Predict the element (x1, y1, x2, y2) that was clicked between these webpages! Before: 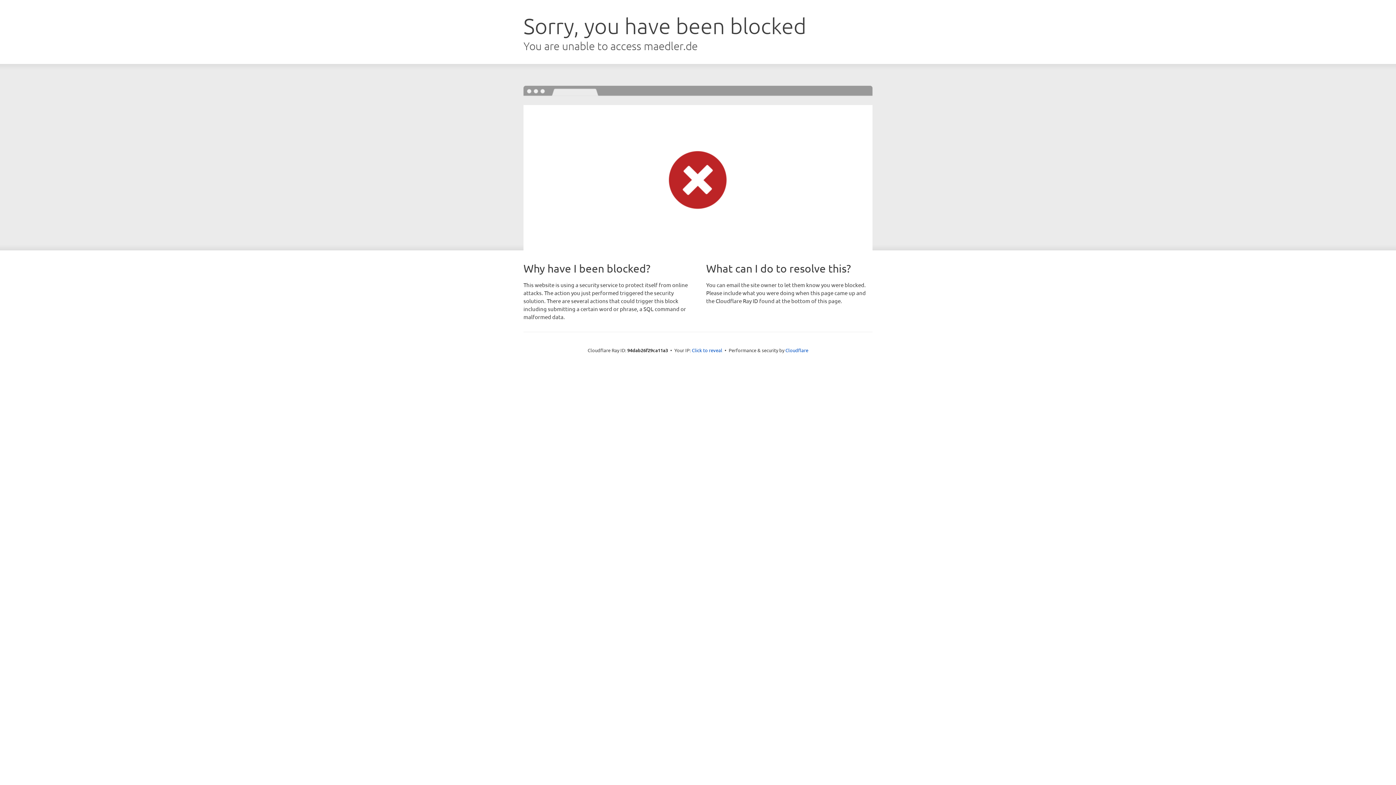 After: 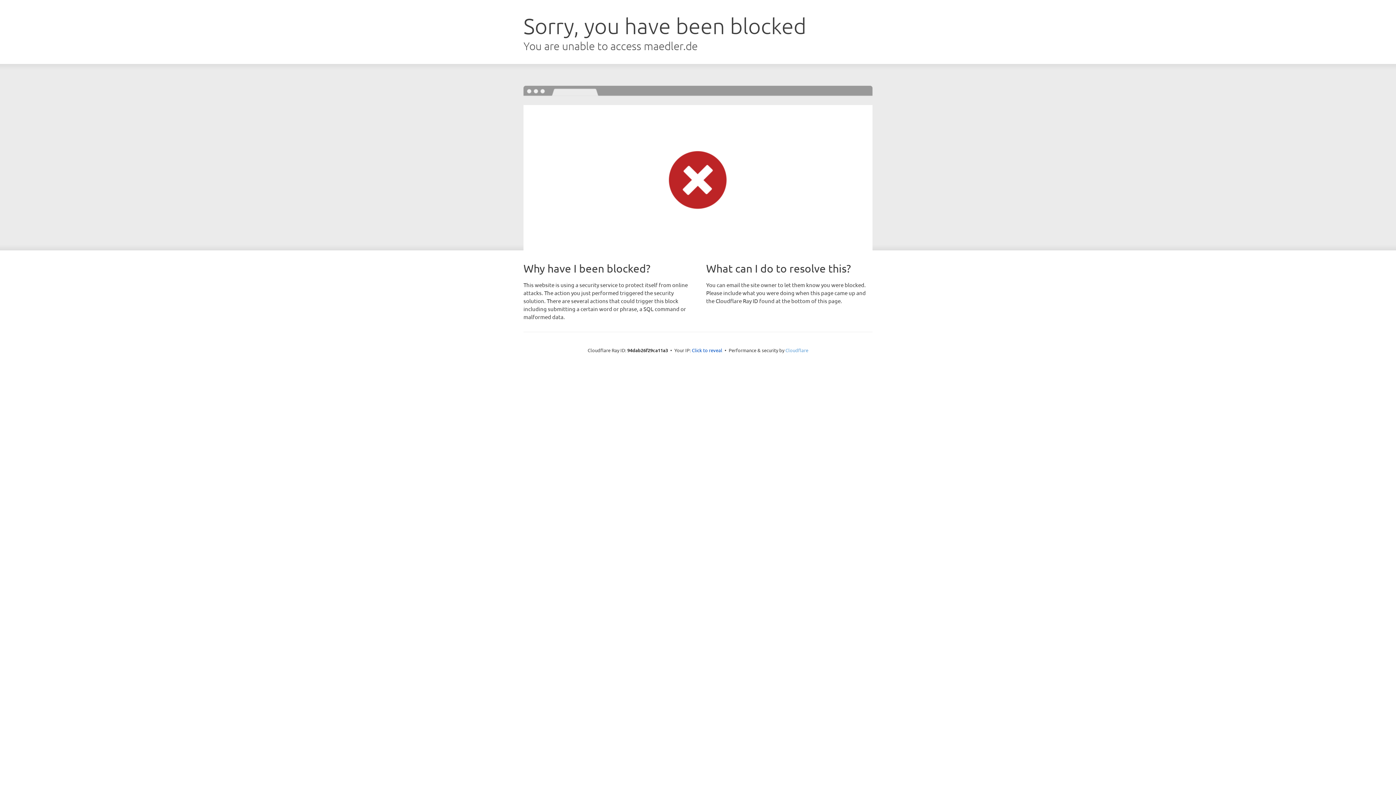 Action: bbox: (785, 347, 808, 353) label: Cloudflare